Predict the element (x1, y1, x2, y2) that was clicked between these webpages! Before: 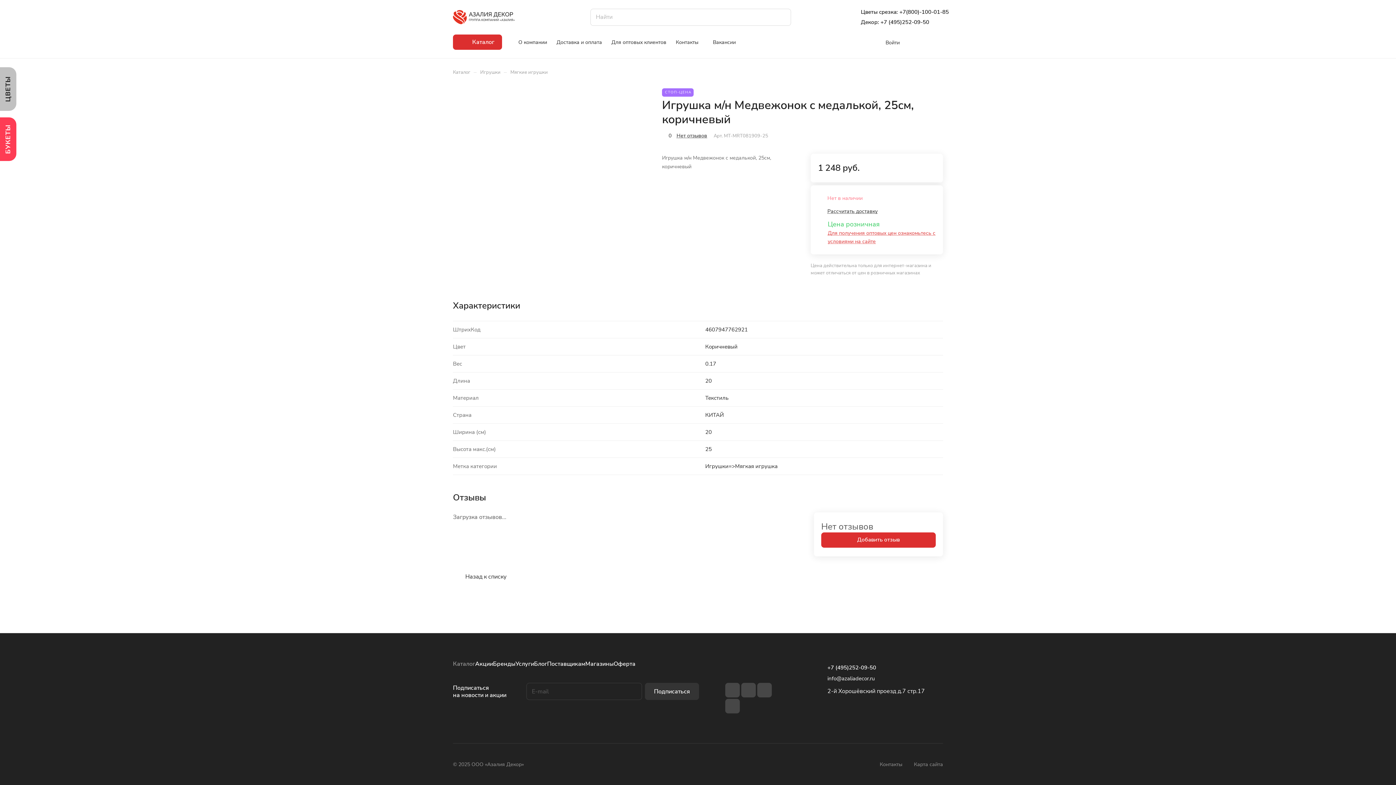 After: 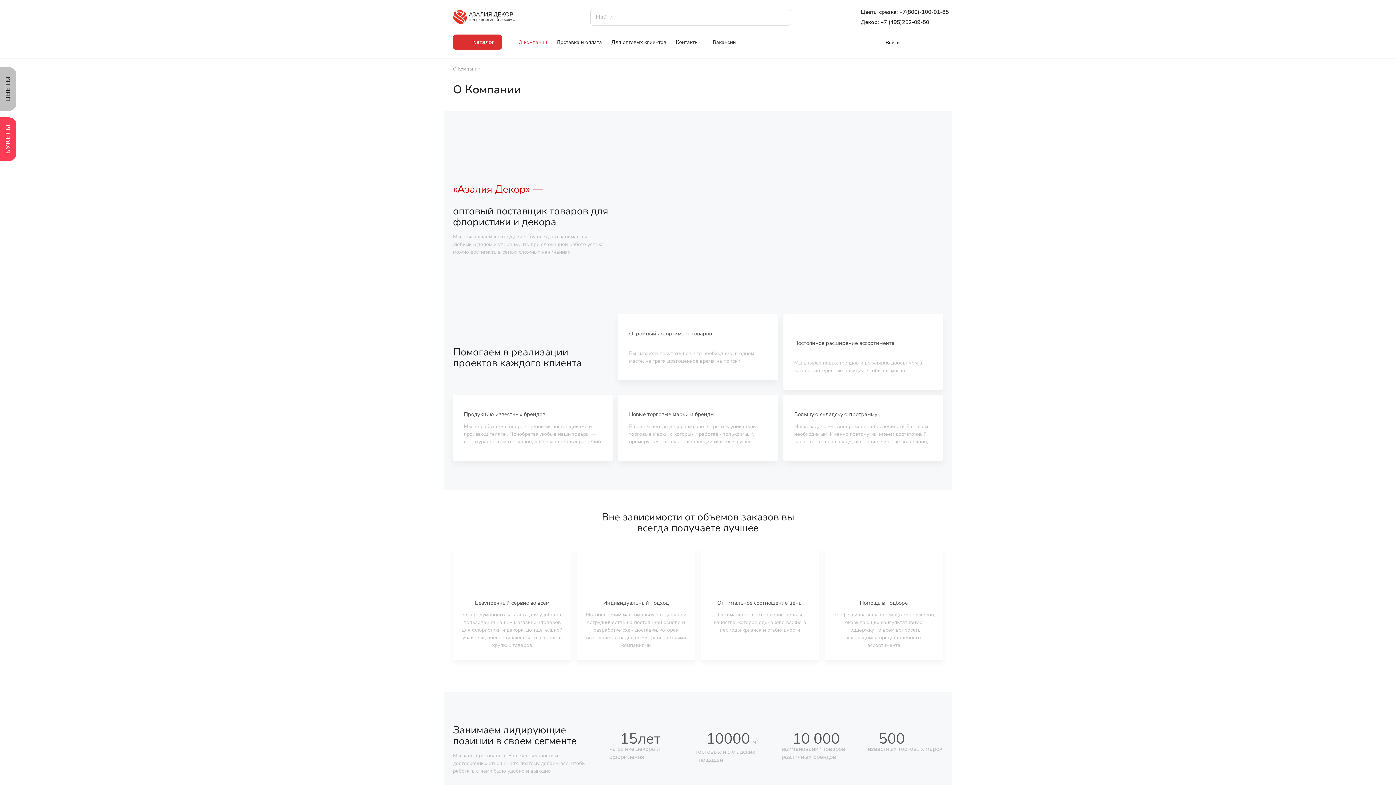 Action: label: О компании bbox: (513, 30, 552, 54)